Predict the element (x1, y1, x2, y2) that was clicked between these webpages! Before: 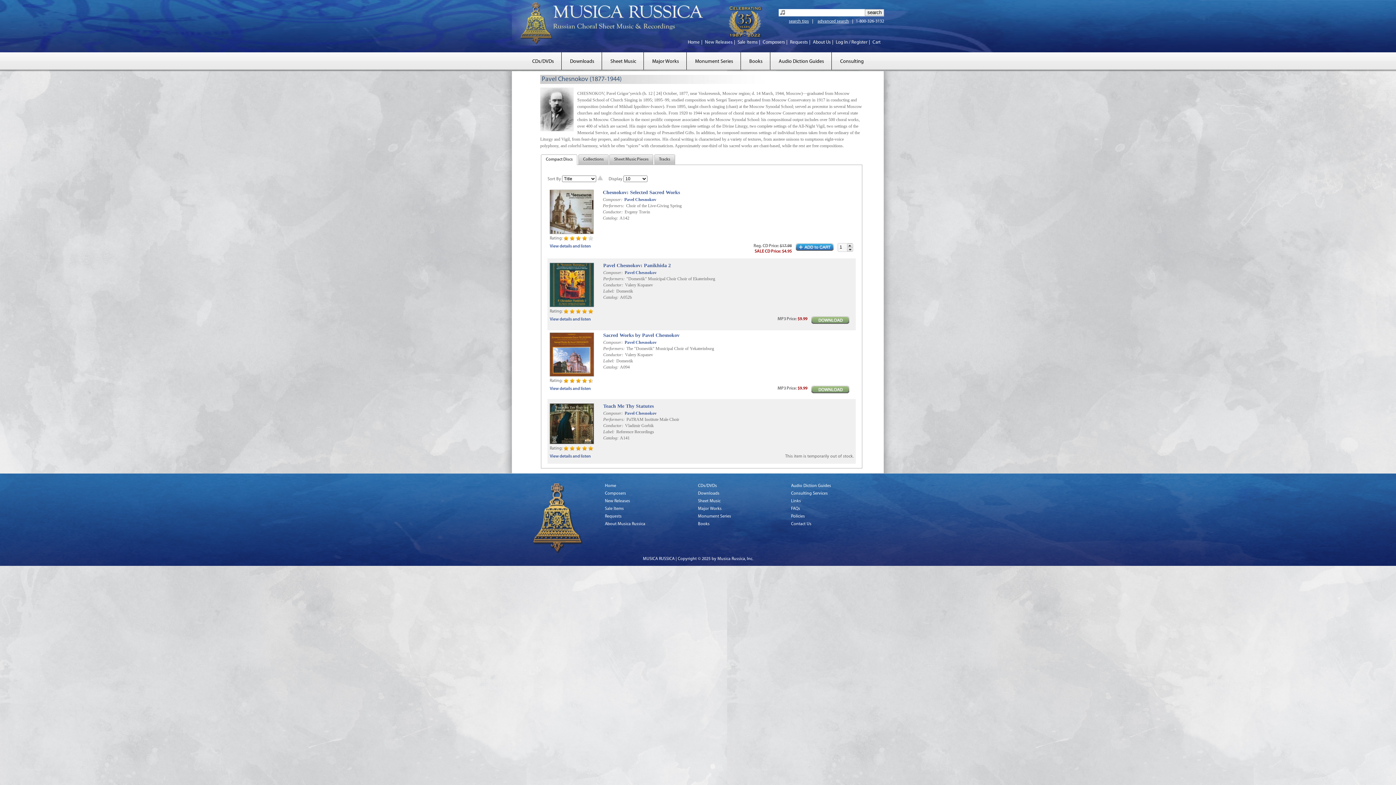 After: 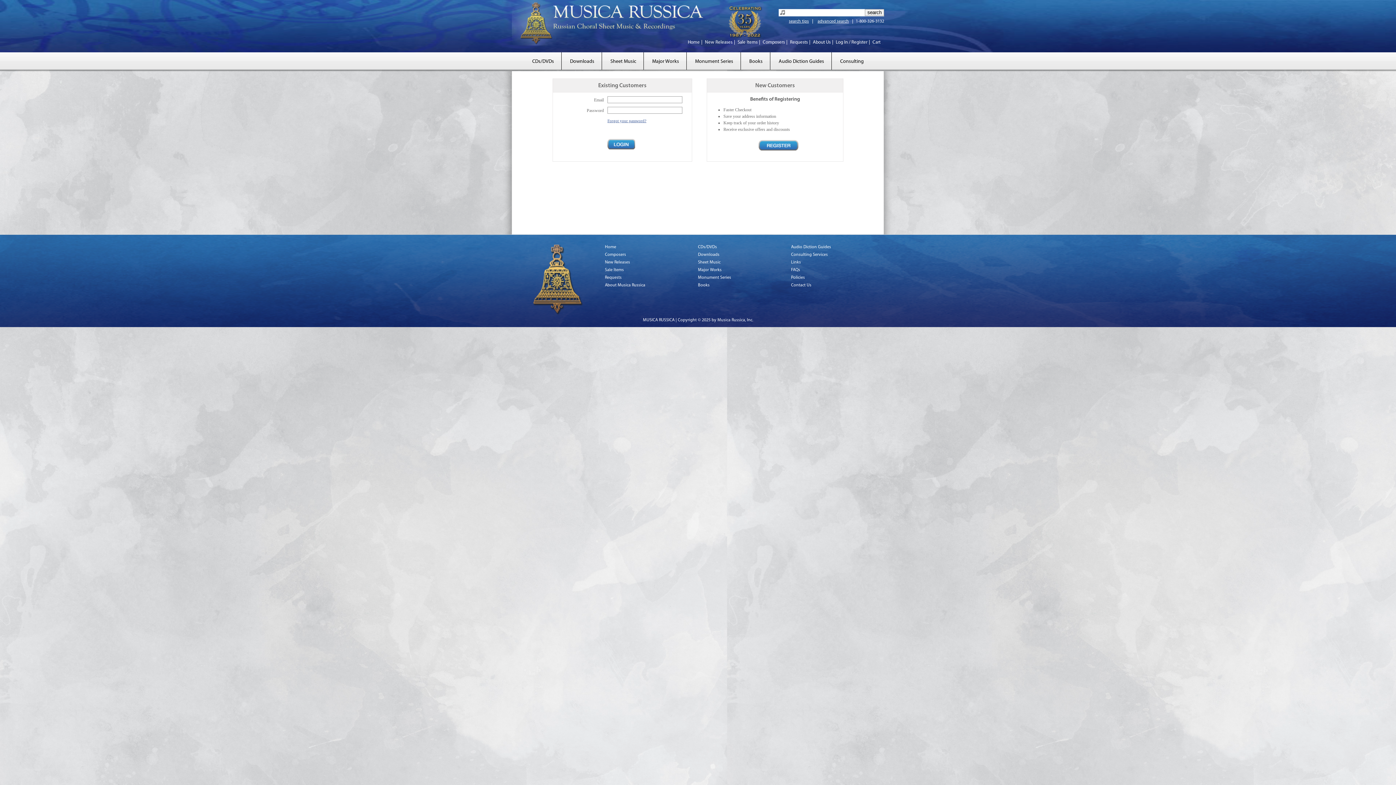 Action: label: Log In / Register bbox: (834, 40, 869, 44)